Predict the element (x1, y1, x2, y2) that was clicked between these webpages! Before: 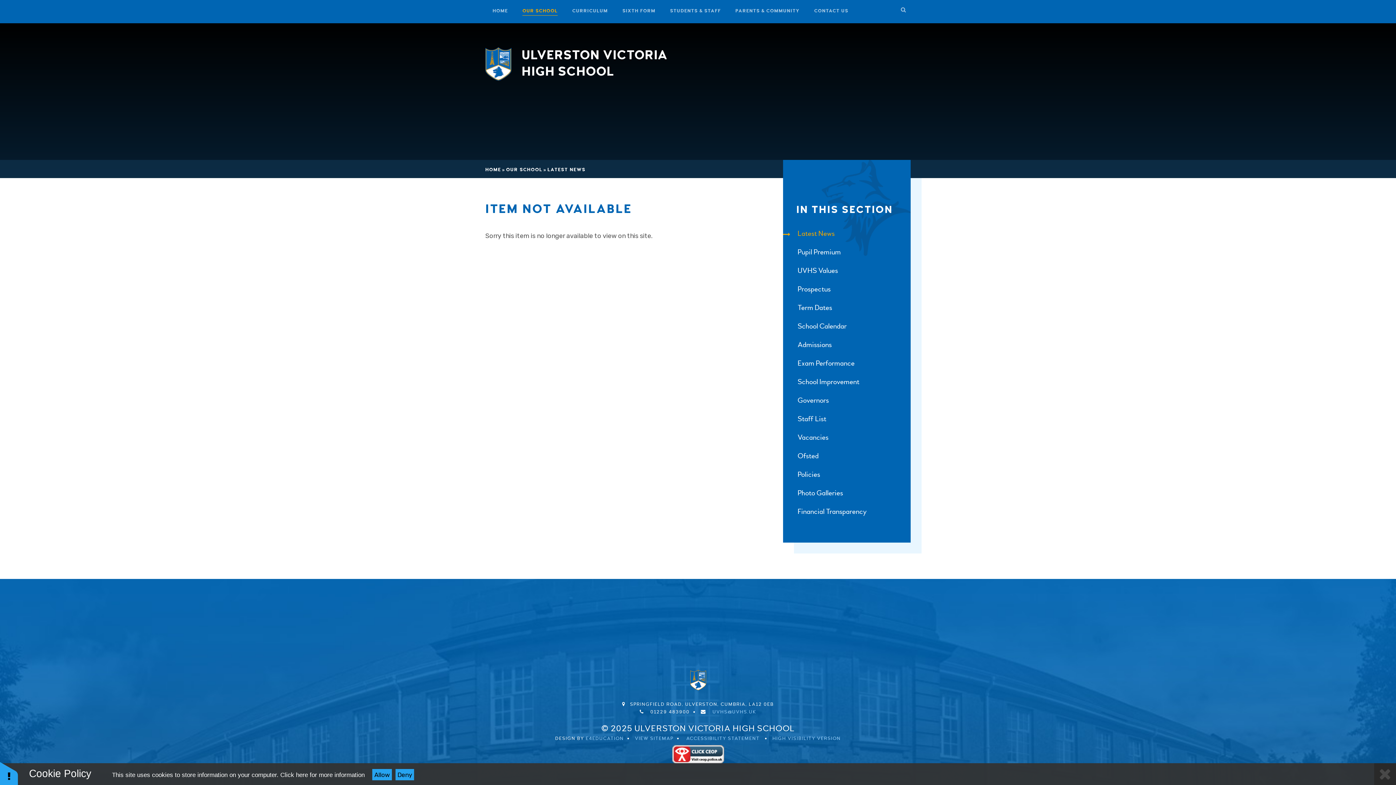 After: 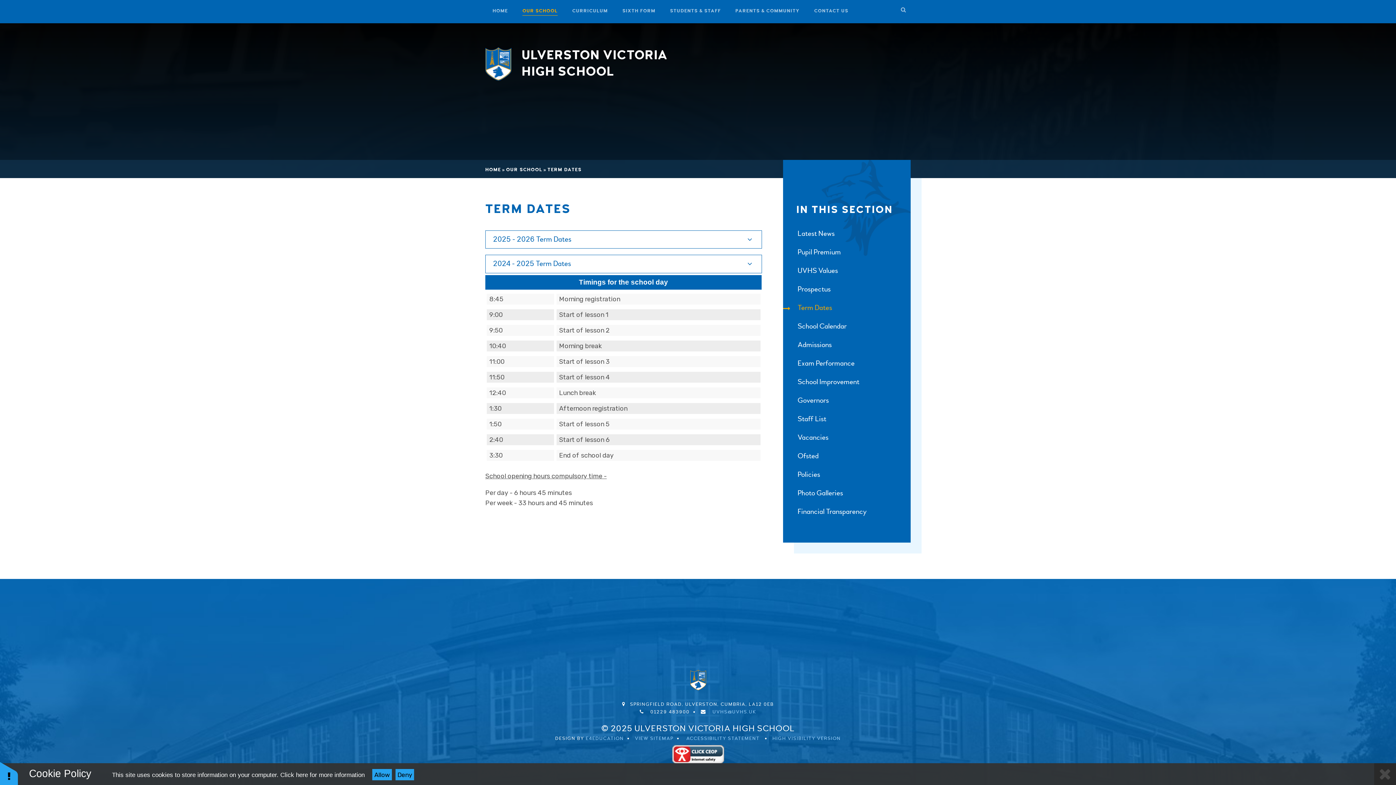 Action: label: Term Dates bbox: (783, 298, 910, 317)